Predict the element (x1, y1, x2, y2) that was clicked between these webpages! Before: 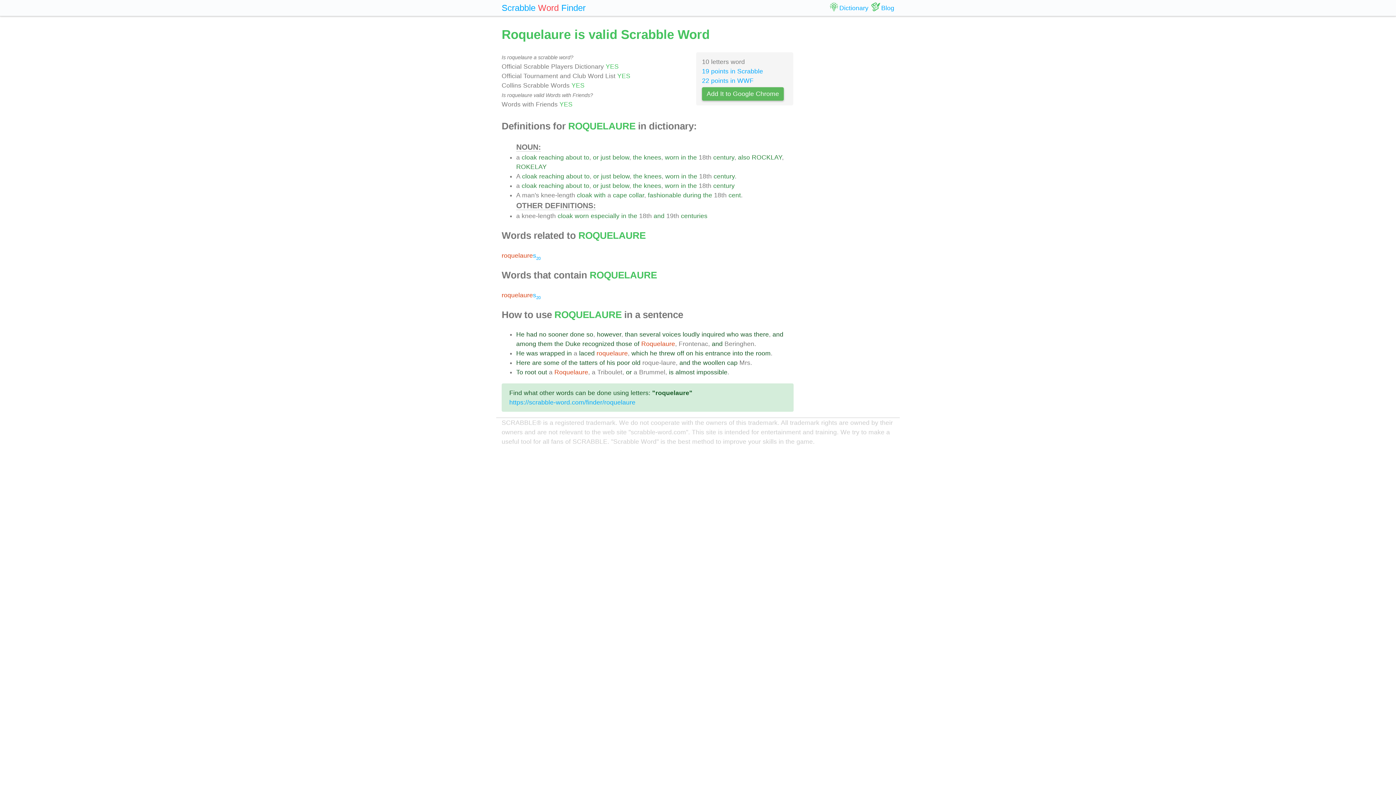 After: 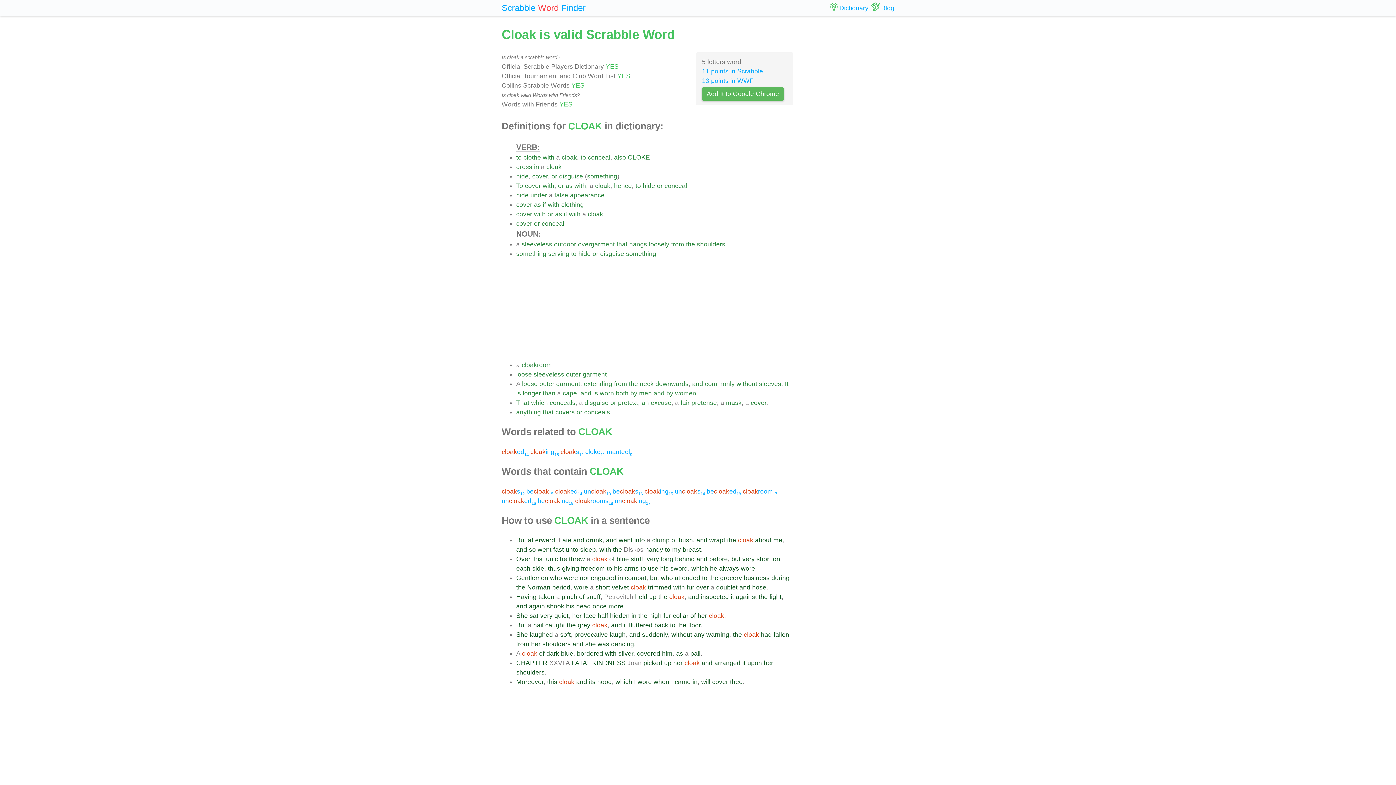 Action: label: cloak bbox: (577, 191, 592, 198)